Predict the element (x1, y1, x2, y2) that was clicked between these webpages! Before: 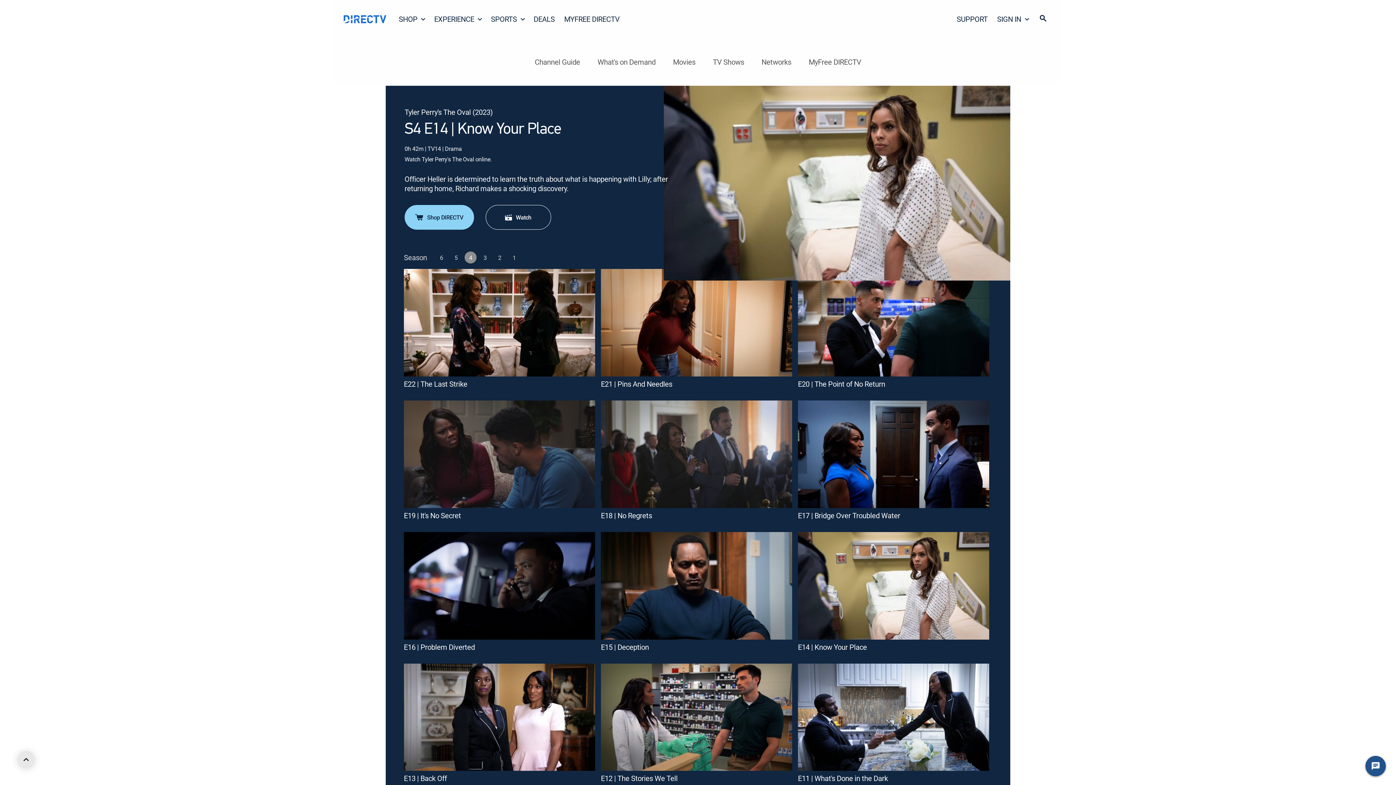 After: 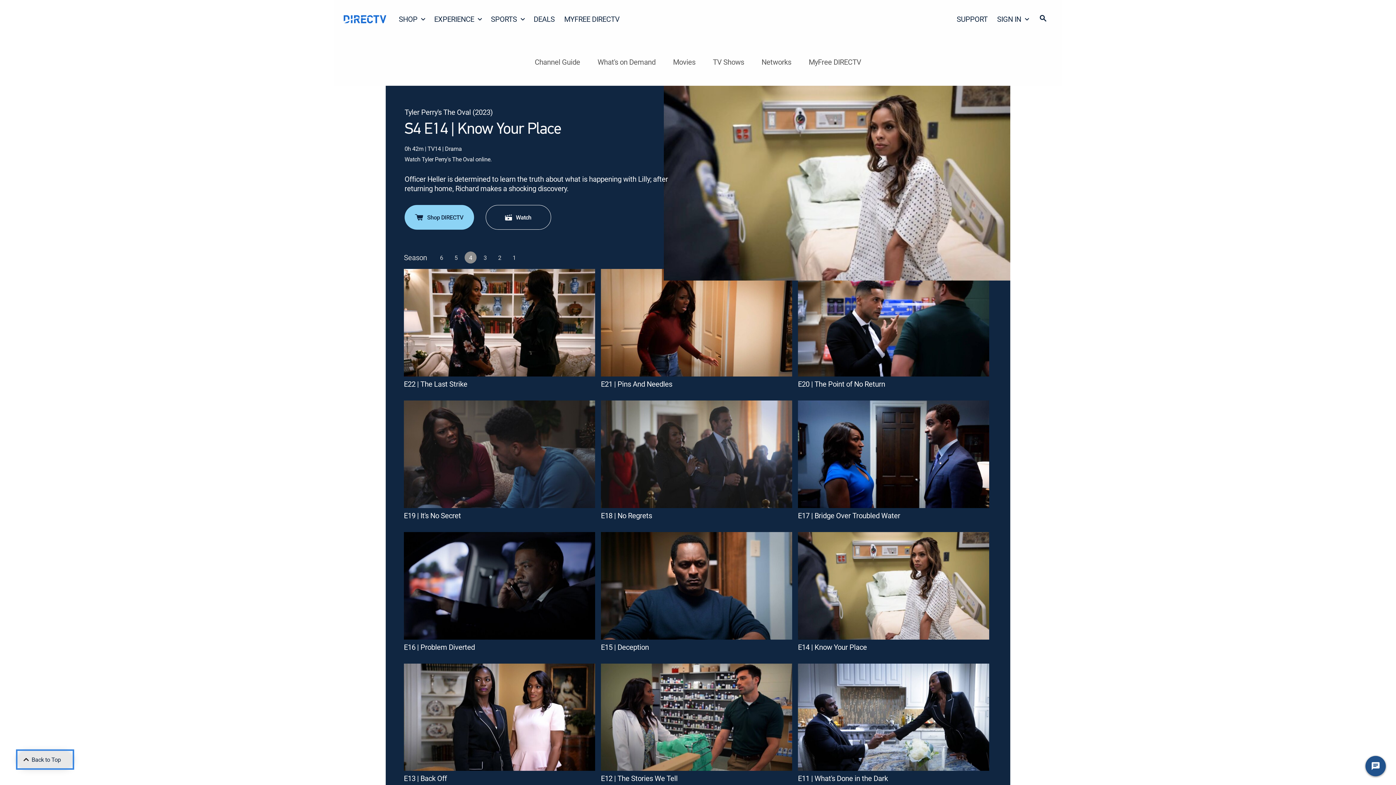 Action: bbox: (14, 749, 37, 770) label: scroll to top